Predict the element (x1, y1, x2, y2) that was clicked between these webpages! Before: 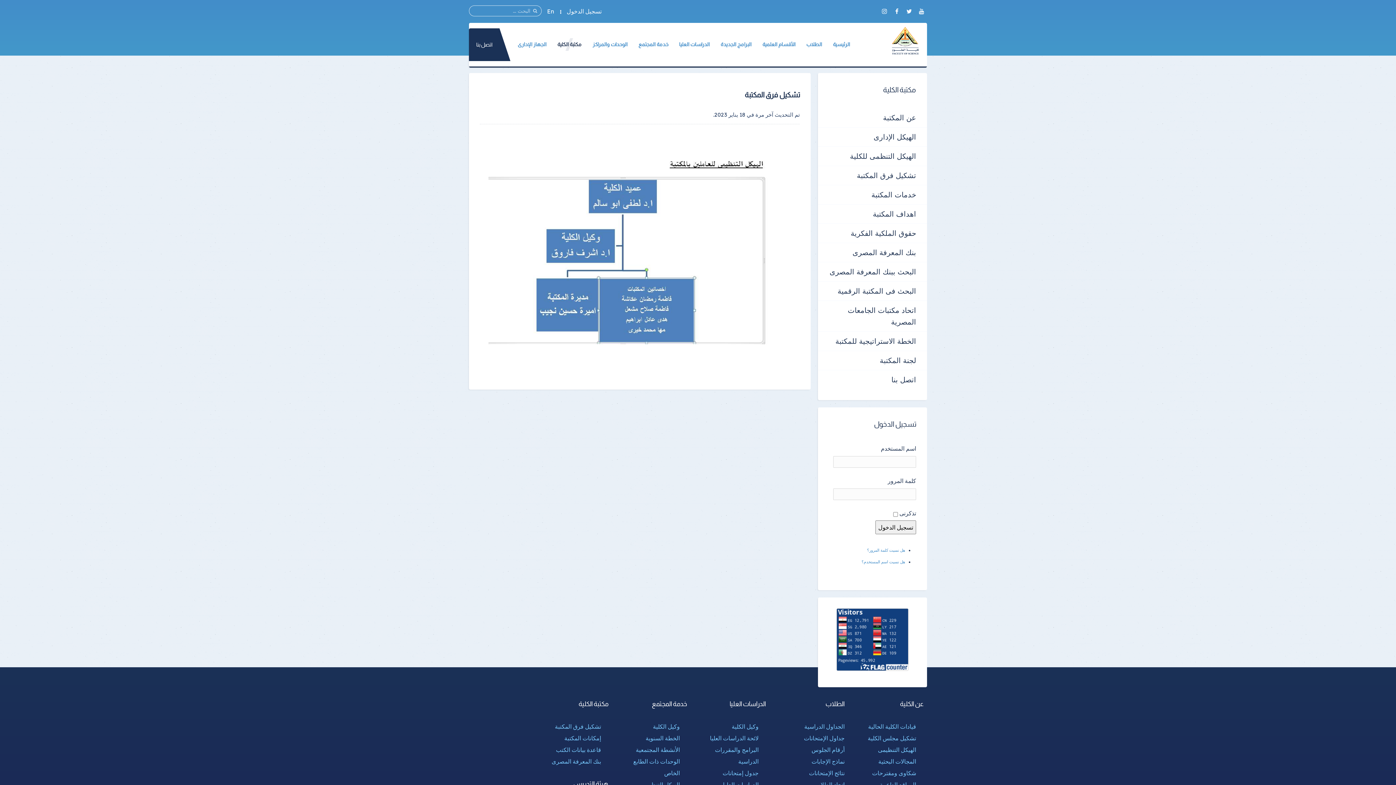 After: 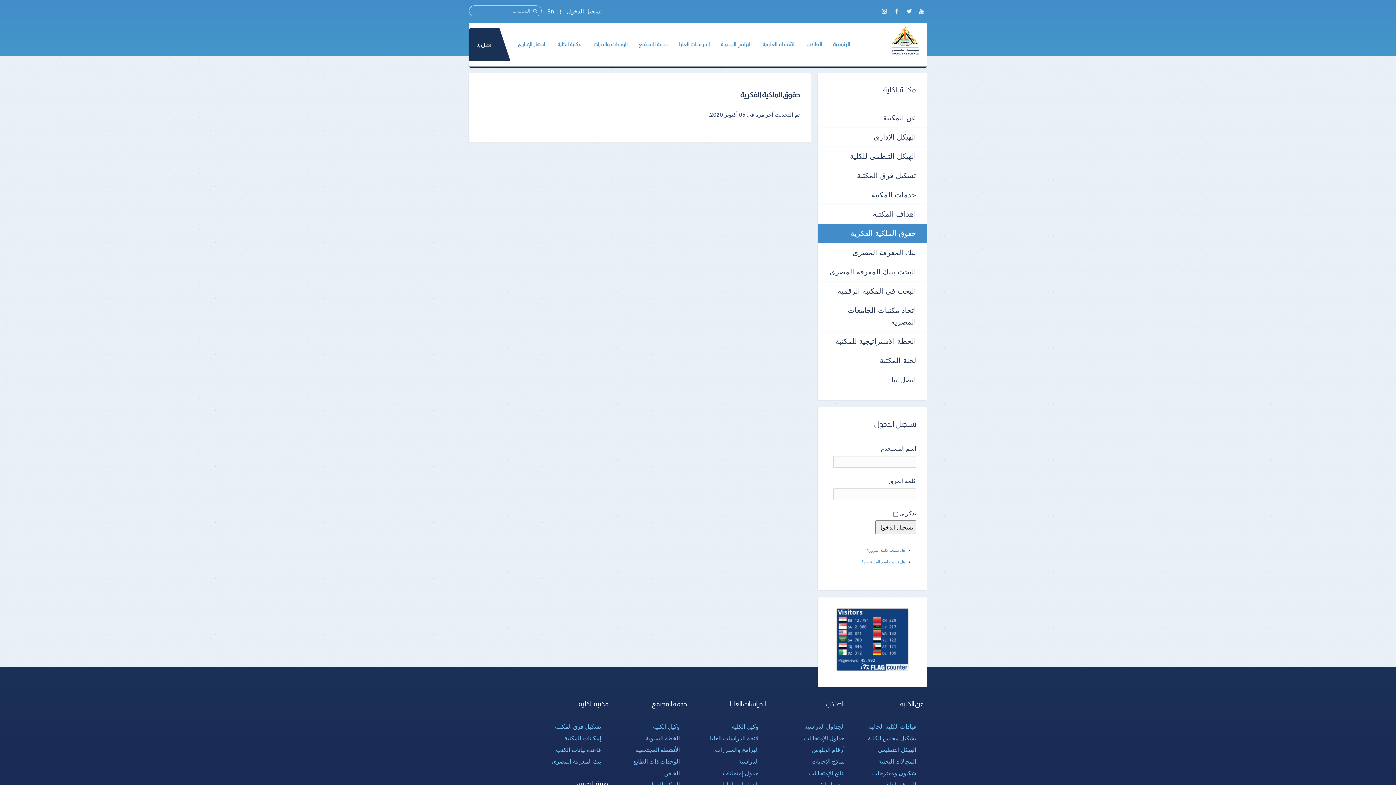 Action: label: حقوق الملكية الفكرية bbox: (818, 223, 927, 242)